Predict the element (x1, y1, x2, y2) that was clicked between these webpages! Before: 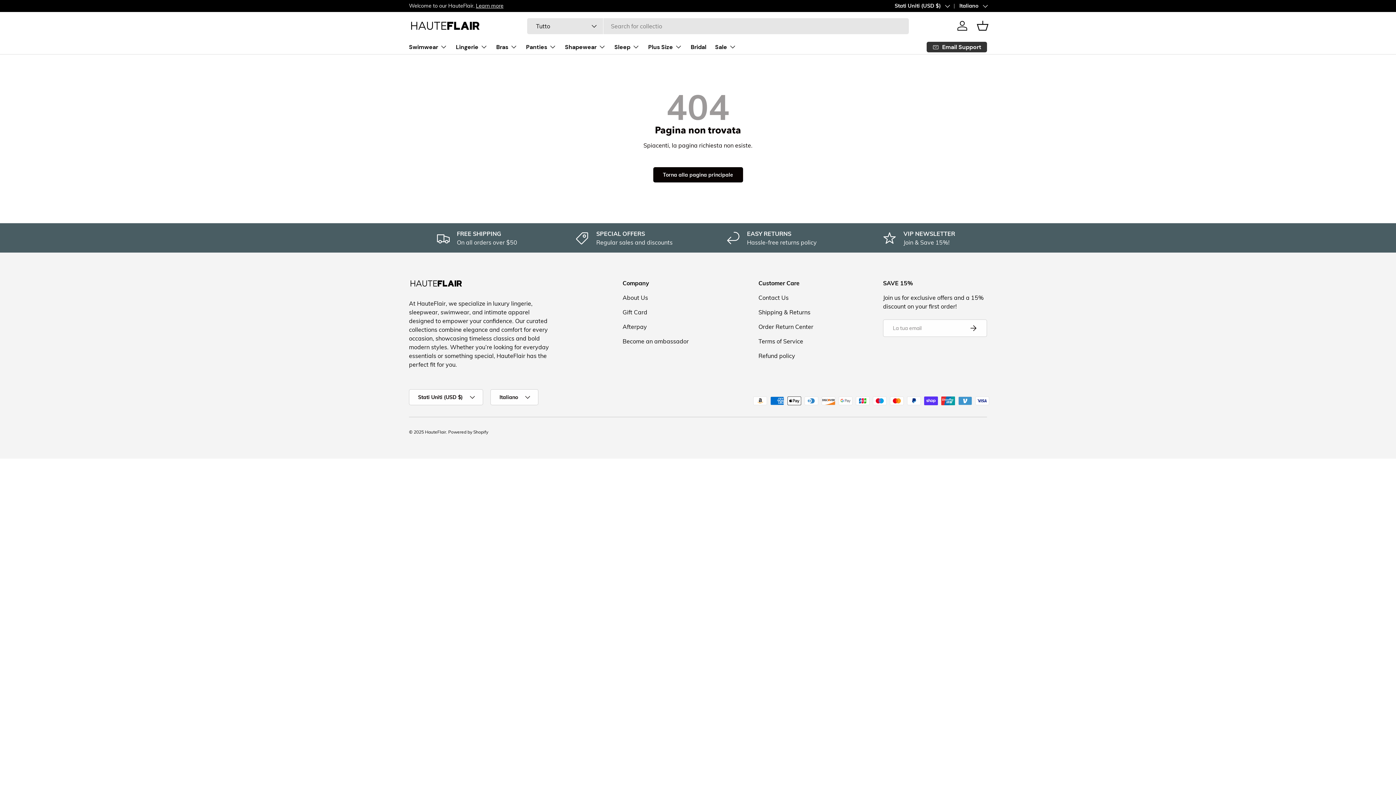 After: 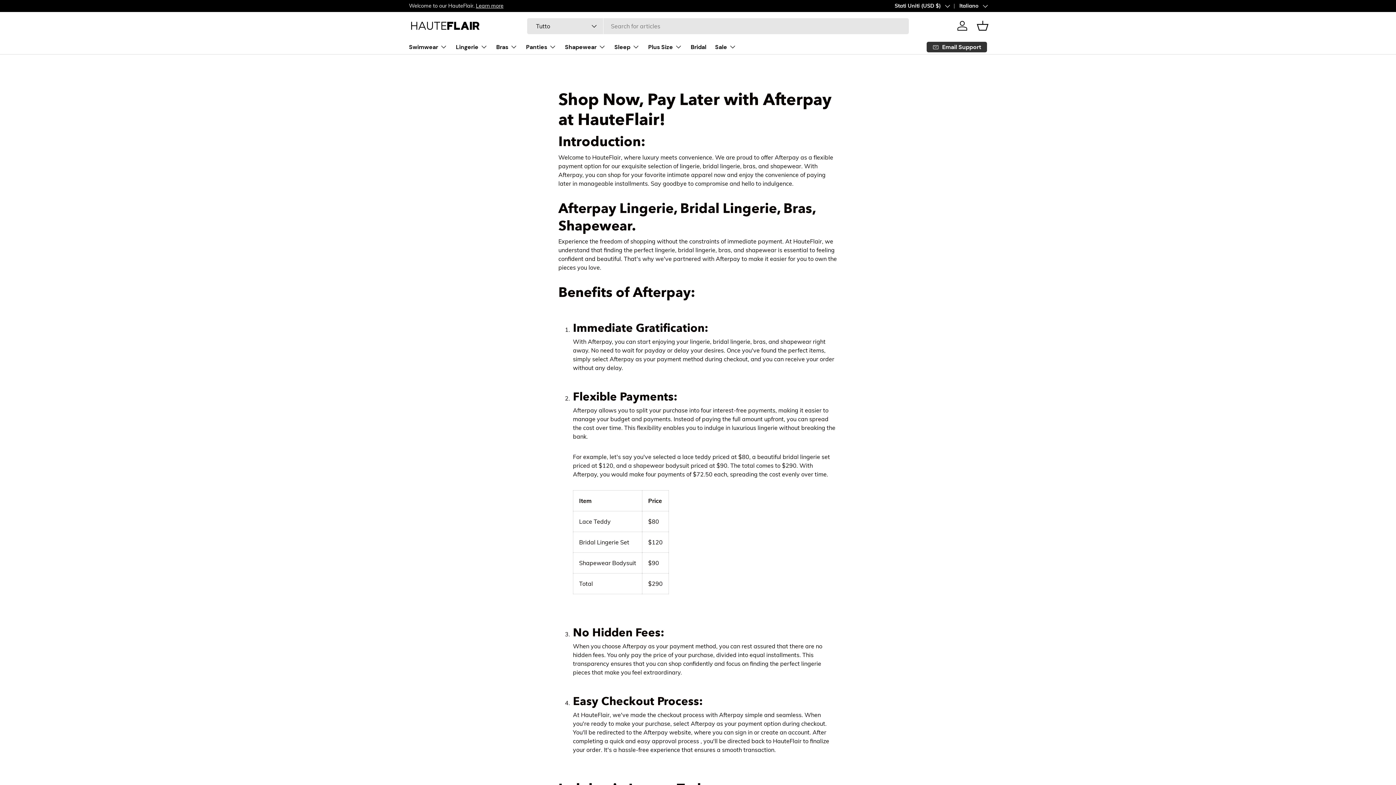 Action: label: Afterpay bbox: (622, 323, 647, 330)